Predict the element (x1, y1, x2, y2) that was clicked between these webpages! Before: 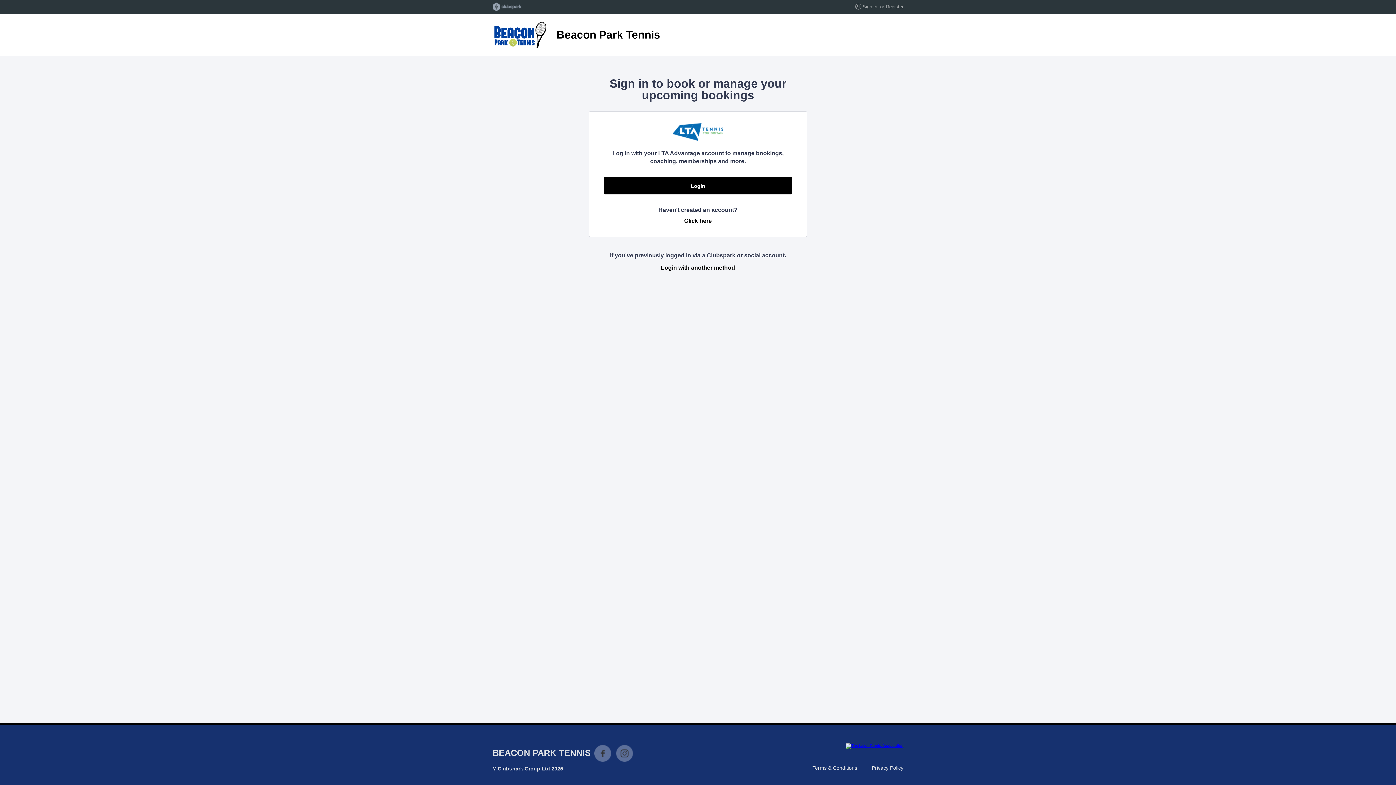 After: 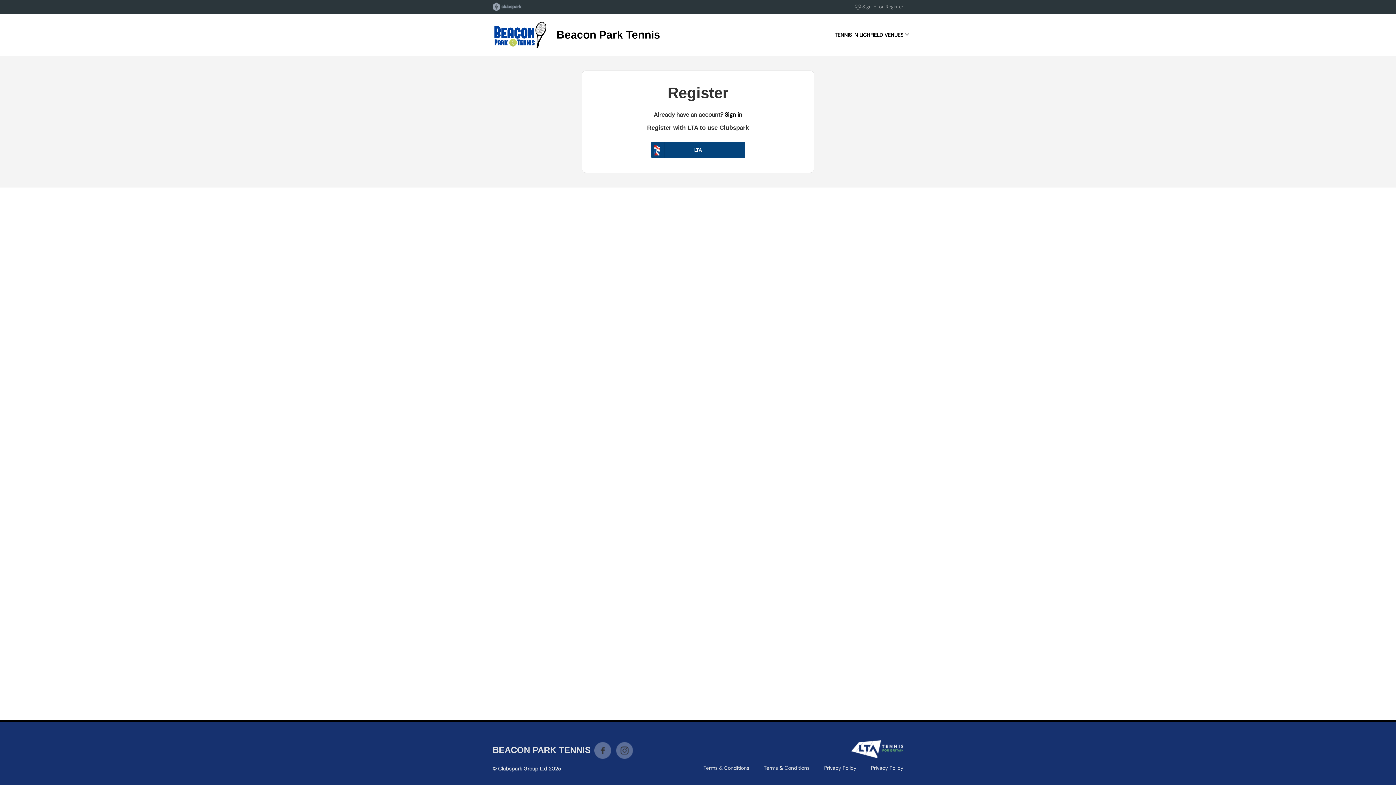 Action: label: Click here
to register for a ClubSpark account bbox: (684, 217, 712, 224)